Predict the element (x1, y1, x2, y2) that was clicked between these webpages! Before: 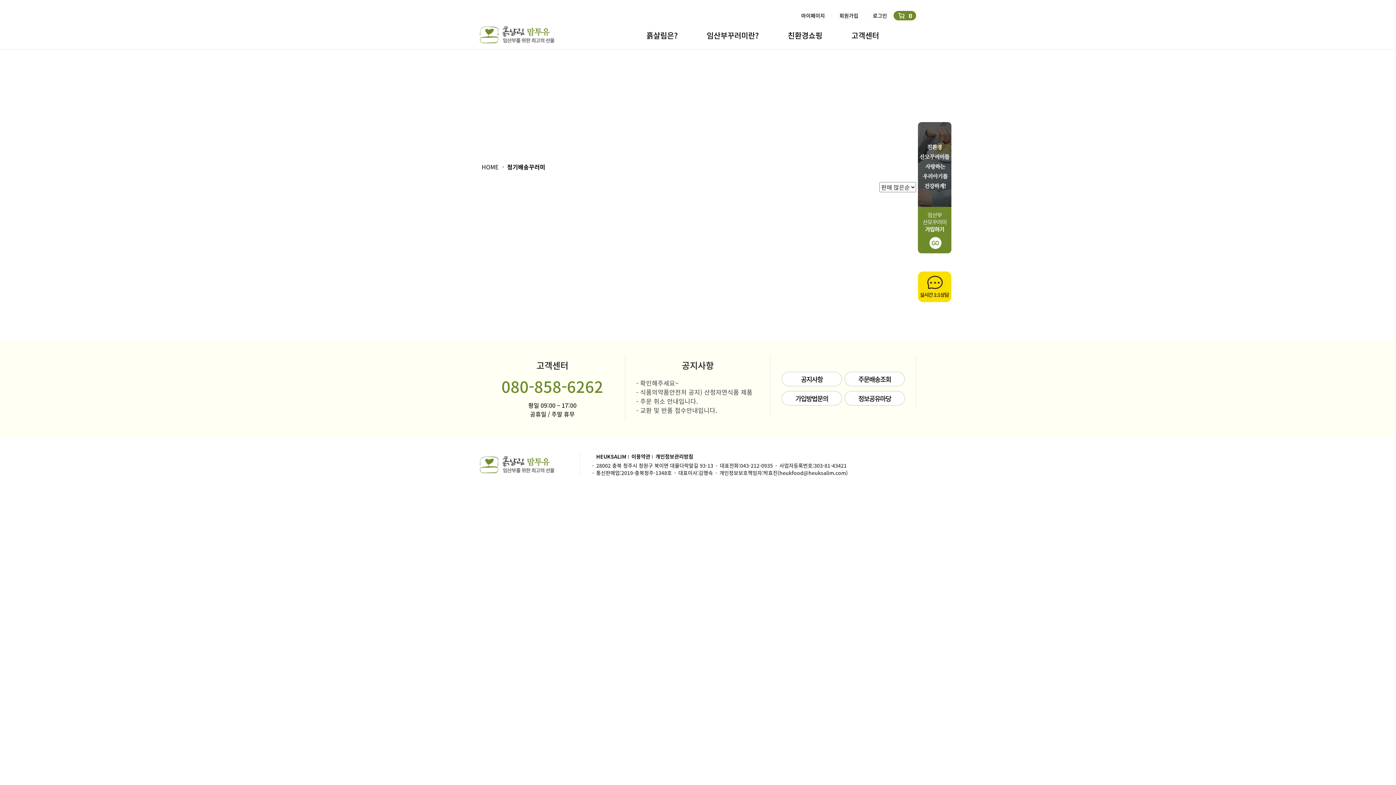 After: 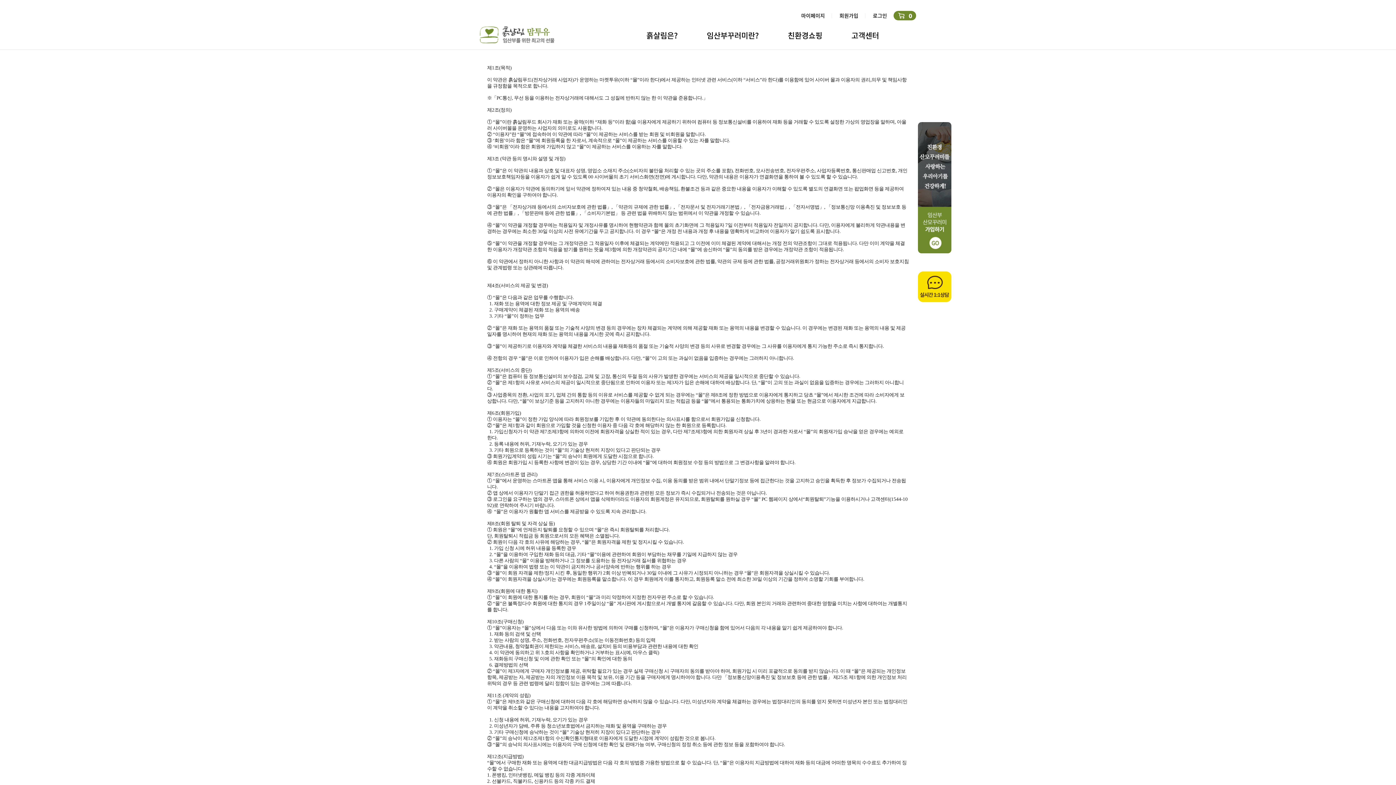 Action: label: 이용약관 bbox: (631, 453, 650, 460)